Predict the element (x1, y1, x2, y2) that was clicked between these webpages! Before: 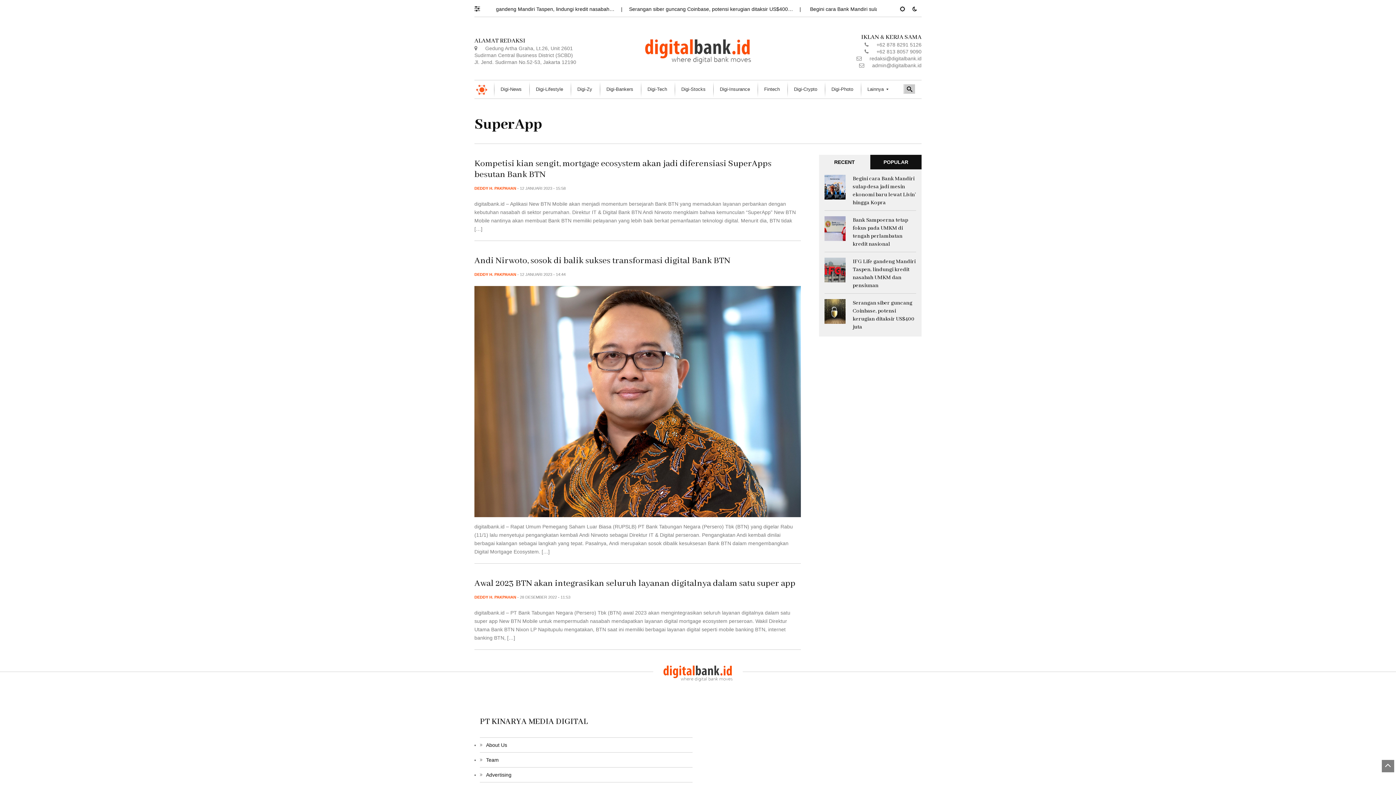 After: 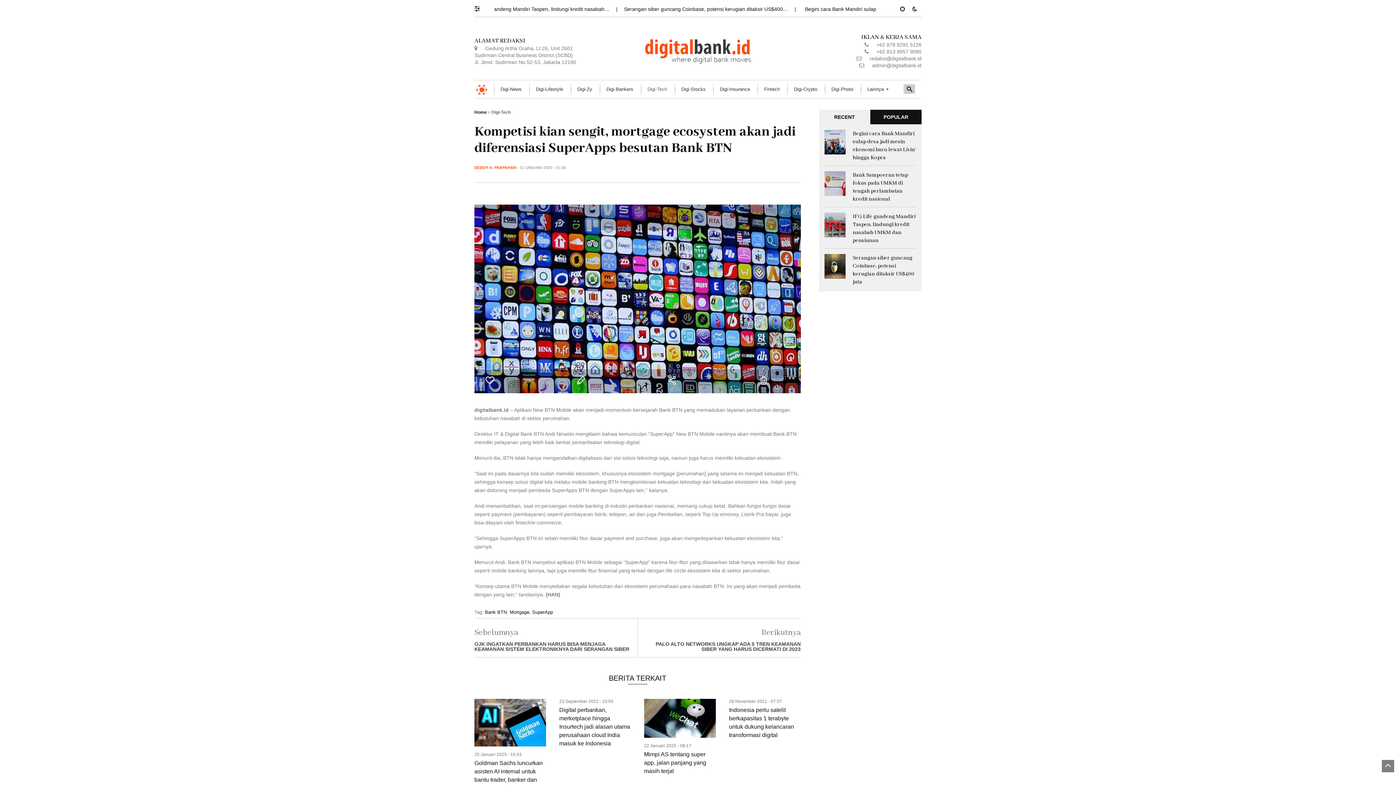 Action: bbox: (474, 158, 771, 180) label: Kompetisi kian sengit, mortgage ecosystem akan jadi diferensiasi SuperApps besutan Bank BTN